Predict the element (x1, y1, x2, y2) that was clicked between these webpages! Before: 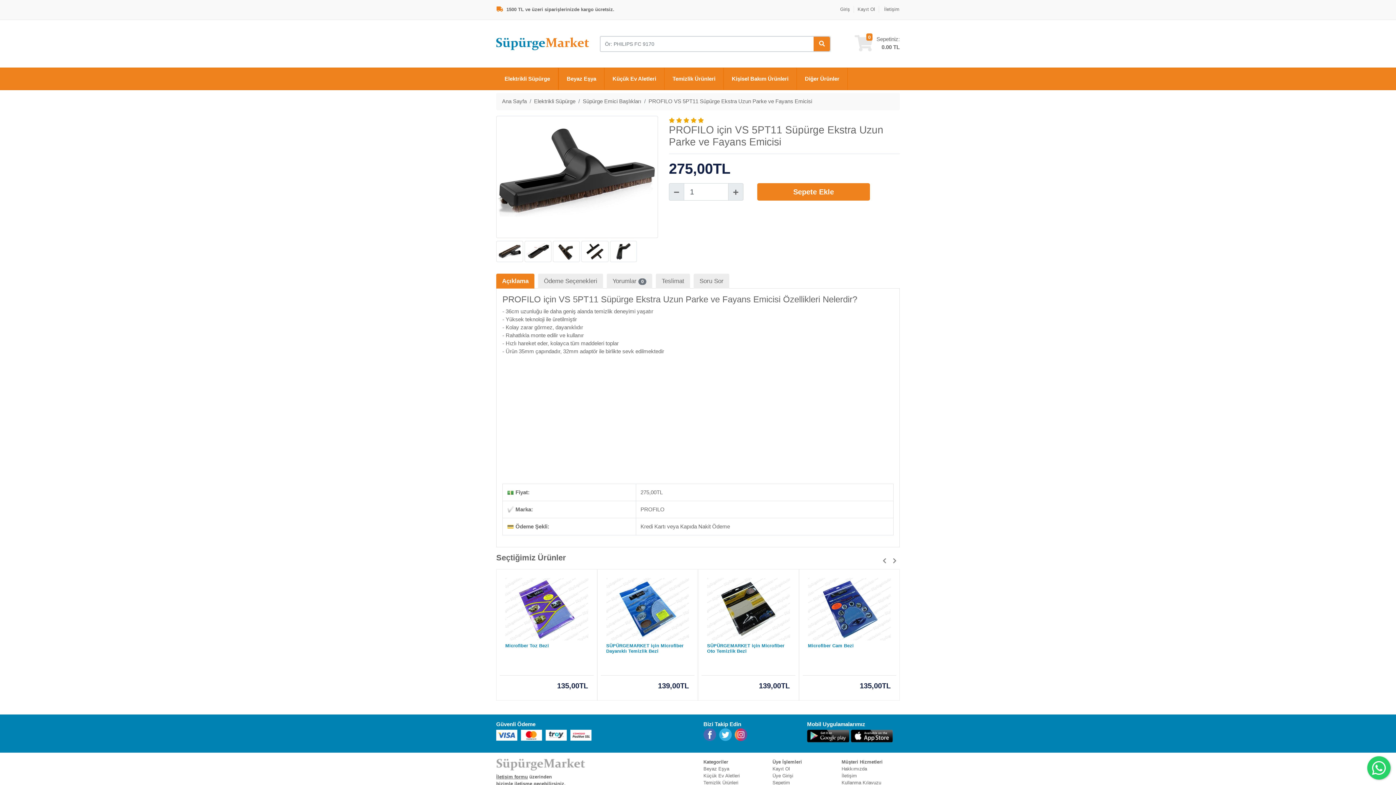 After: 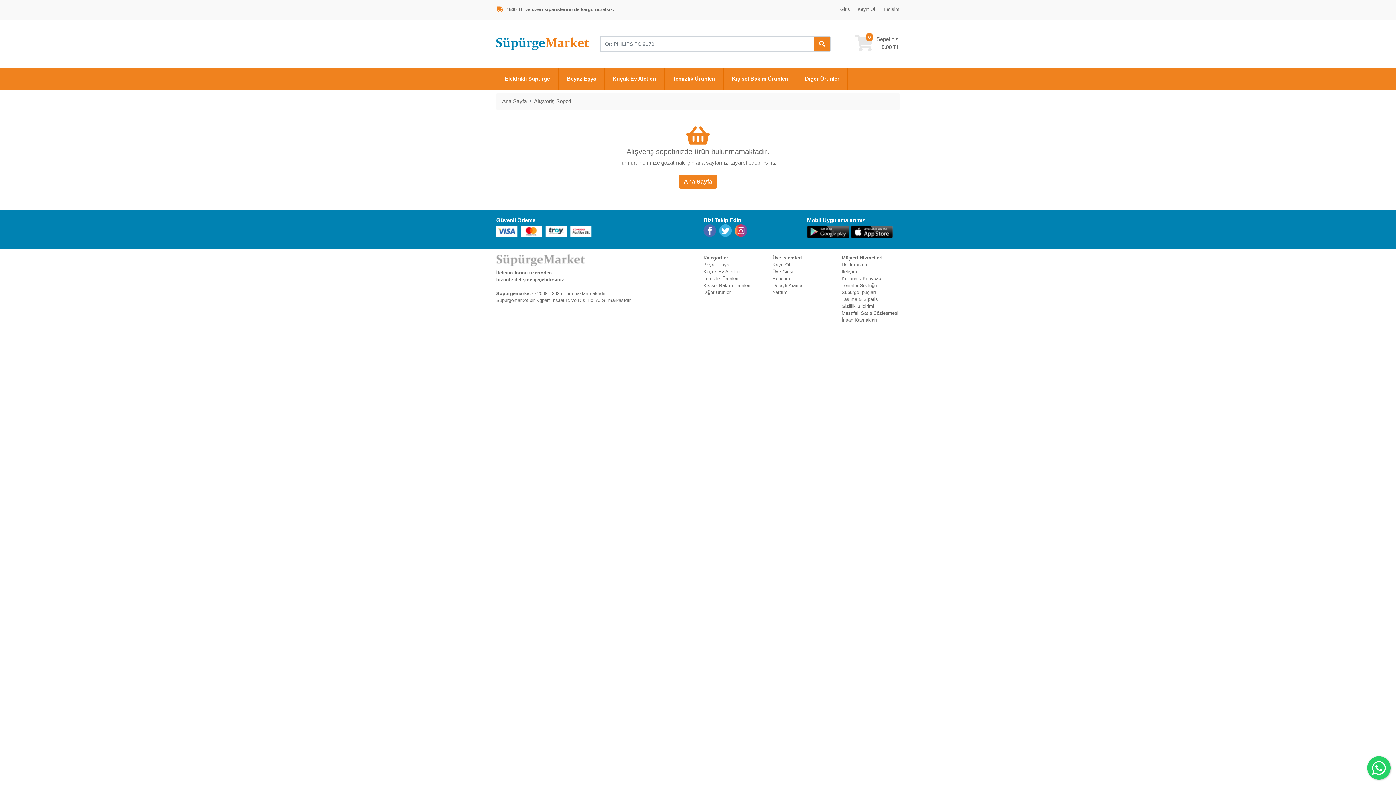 Action: bbox: (772, 780, 790, 785) label: Sepetim